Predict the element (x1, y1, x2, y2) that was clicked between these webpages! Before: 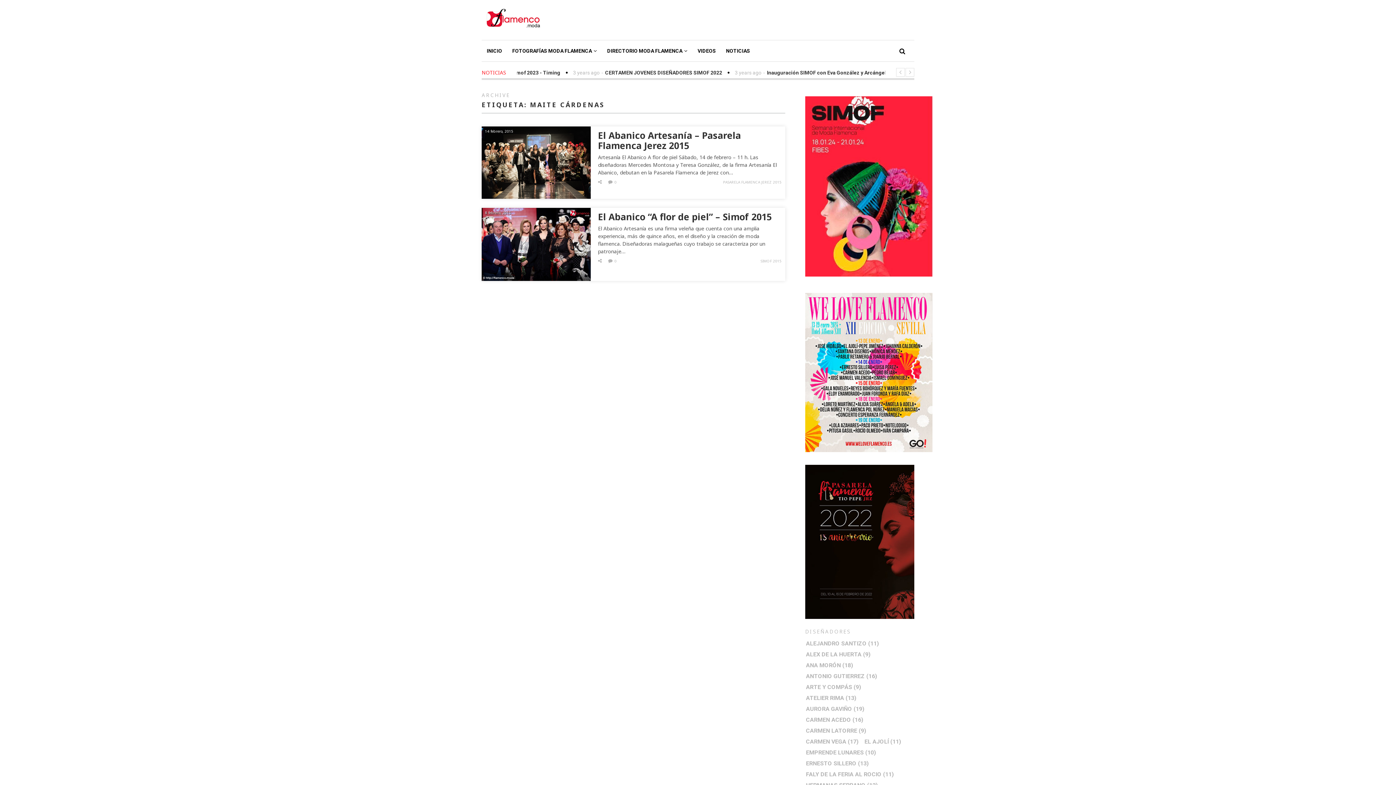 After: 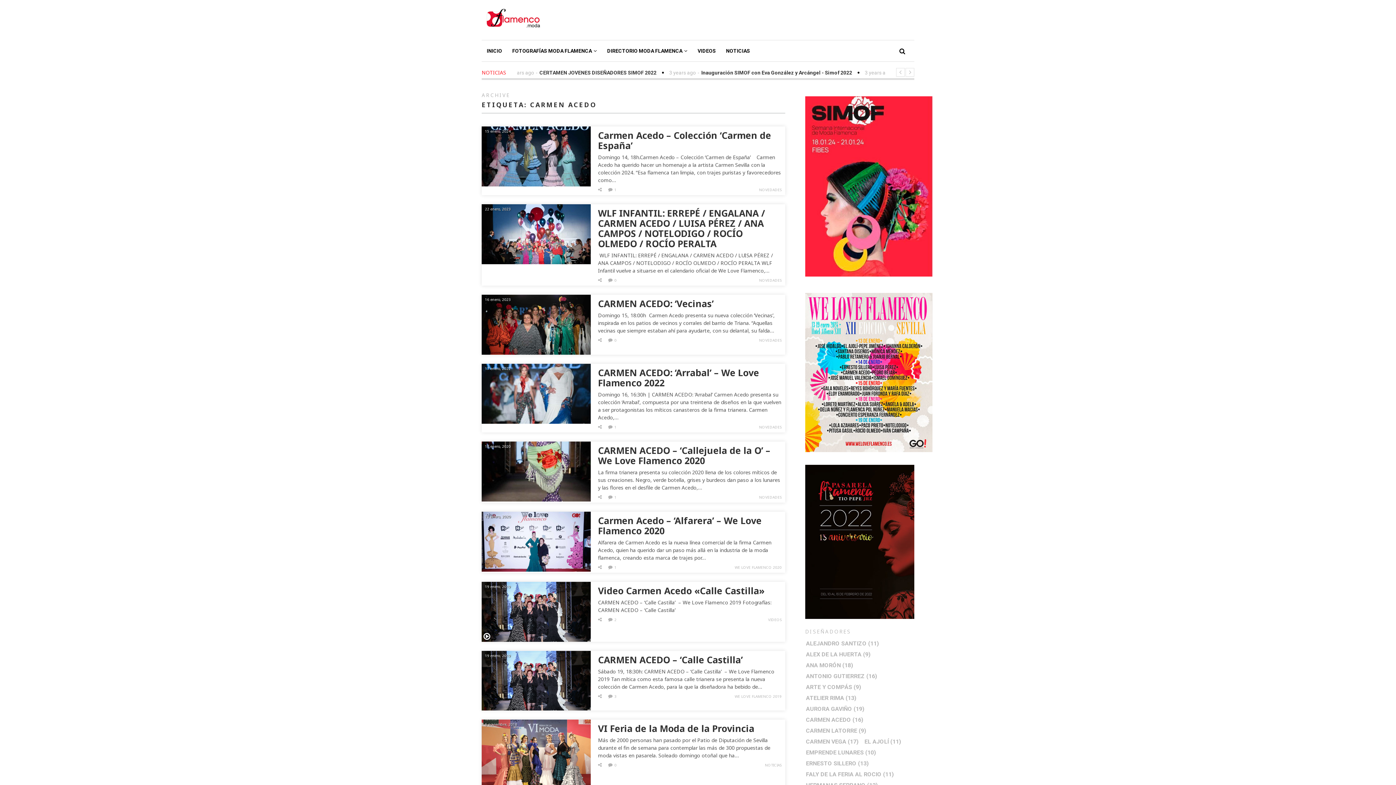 Action: bbox: (803, 715, 866, 725) label: Carmen Acedo (16 elementos)